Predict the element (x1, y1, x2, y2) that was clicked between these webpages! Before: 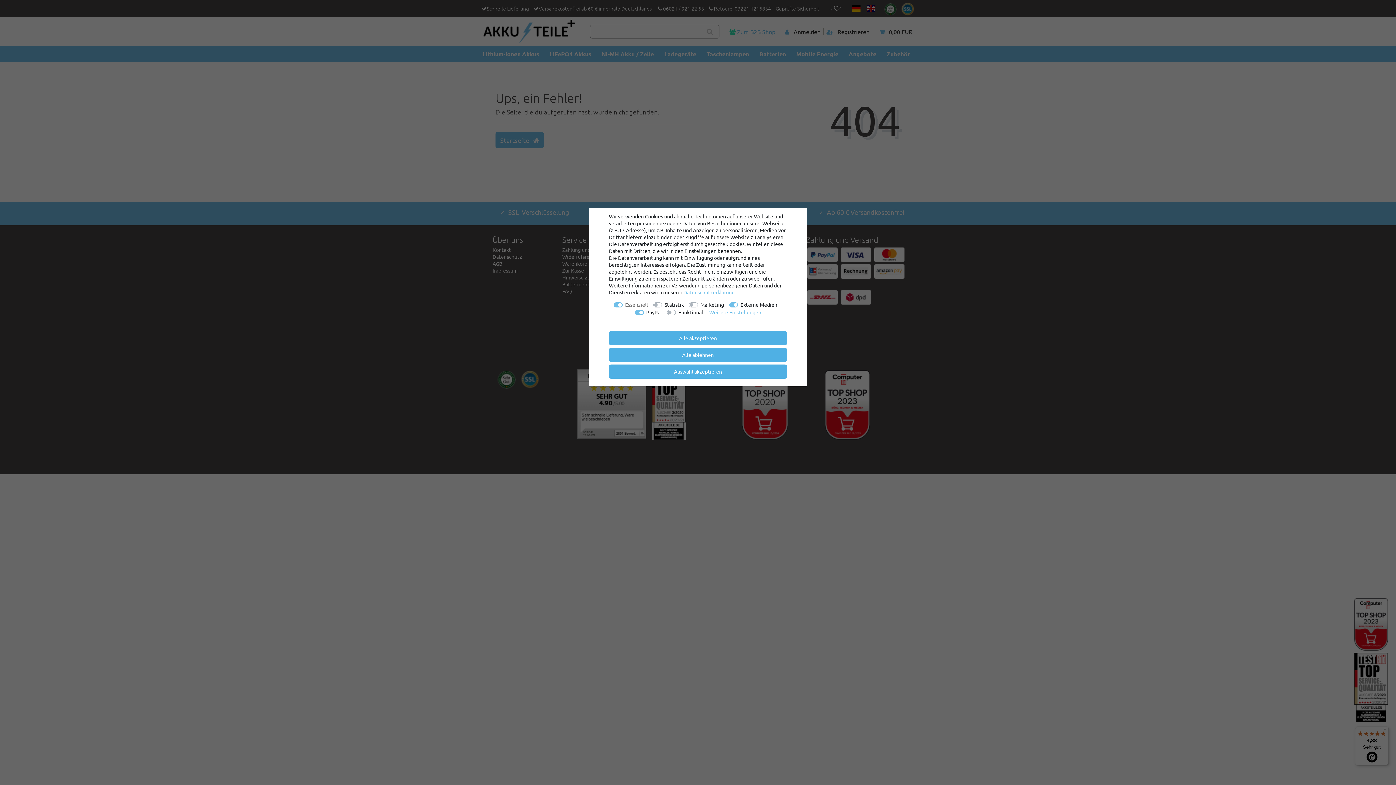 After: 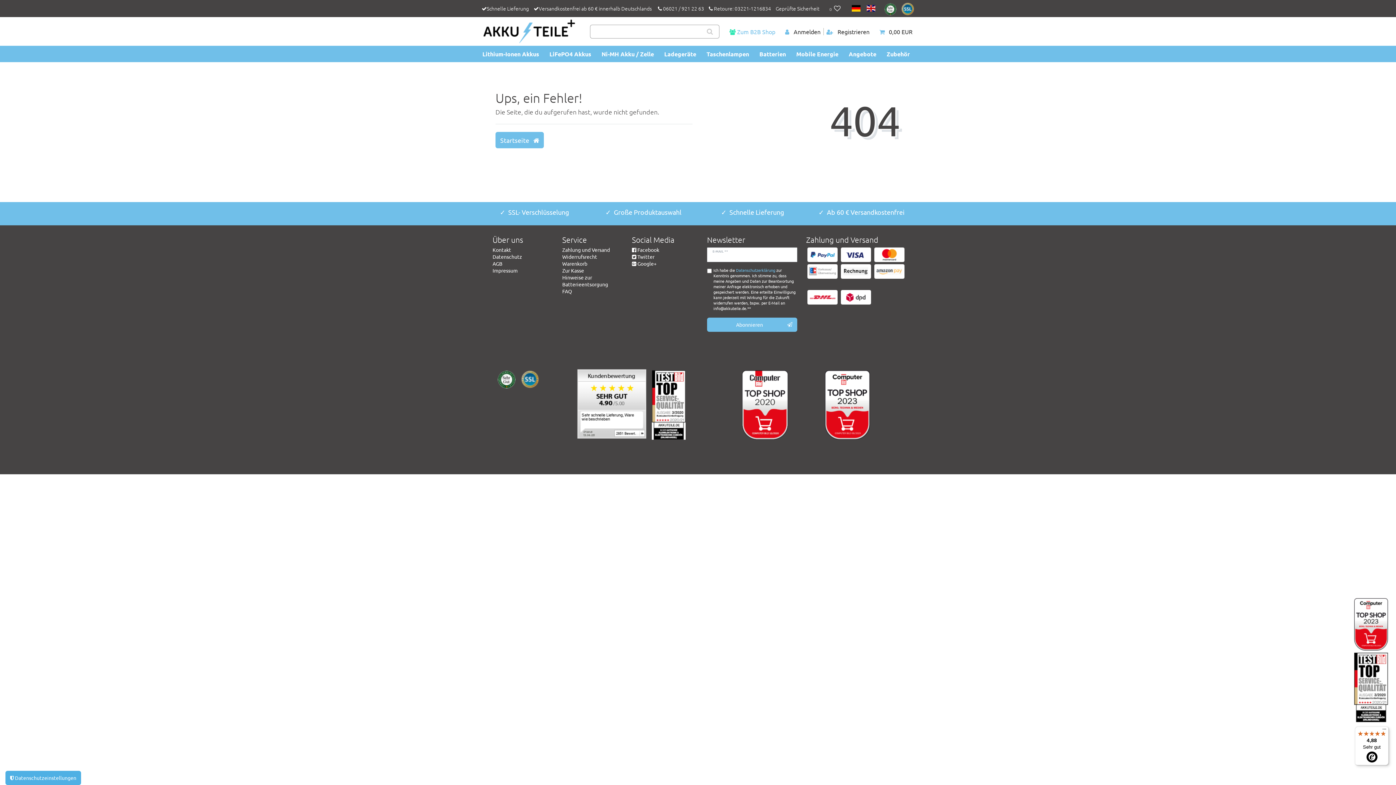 Action: bbox: (609, 331, 787, 345) label: Alle akzeptieren